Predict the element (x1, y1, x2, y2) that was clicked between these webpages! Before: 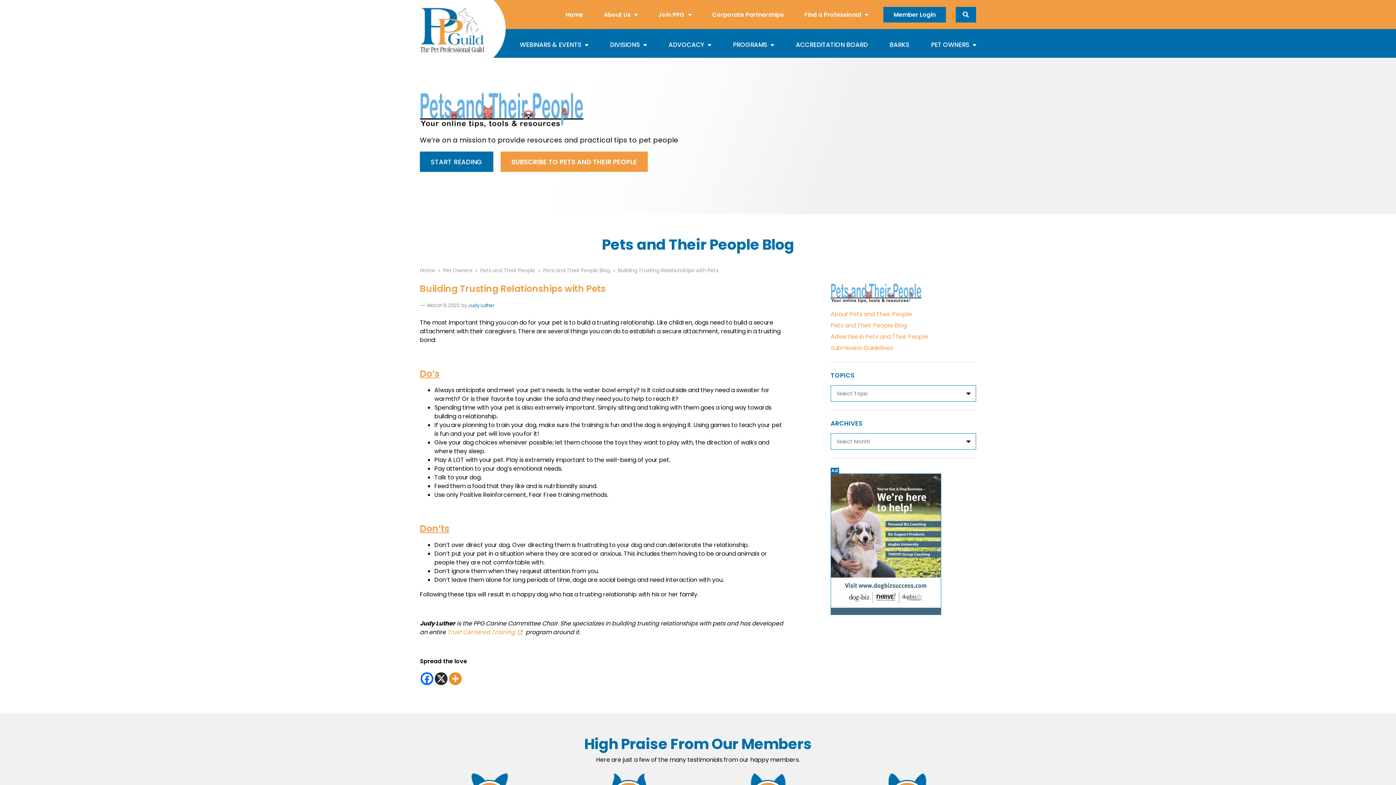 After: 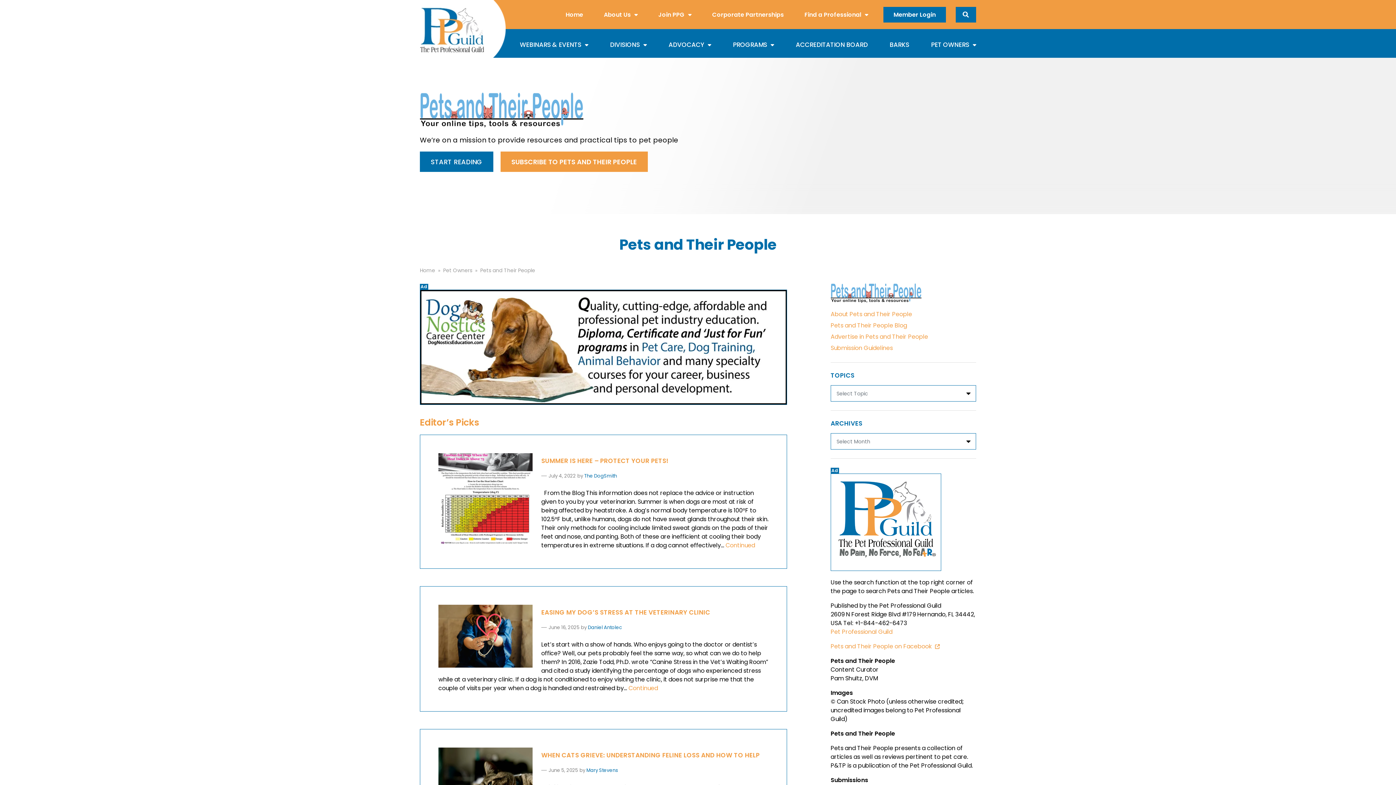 Action: bbox: (480, 266, 535, 274) label: Pets and Their People